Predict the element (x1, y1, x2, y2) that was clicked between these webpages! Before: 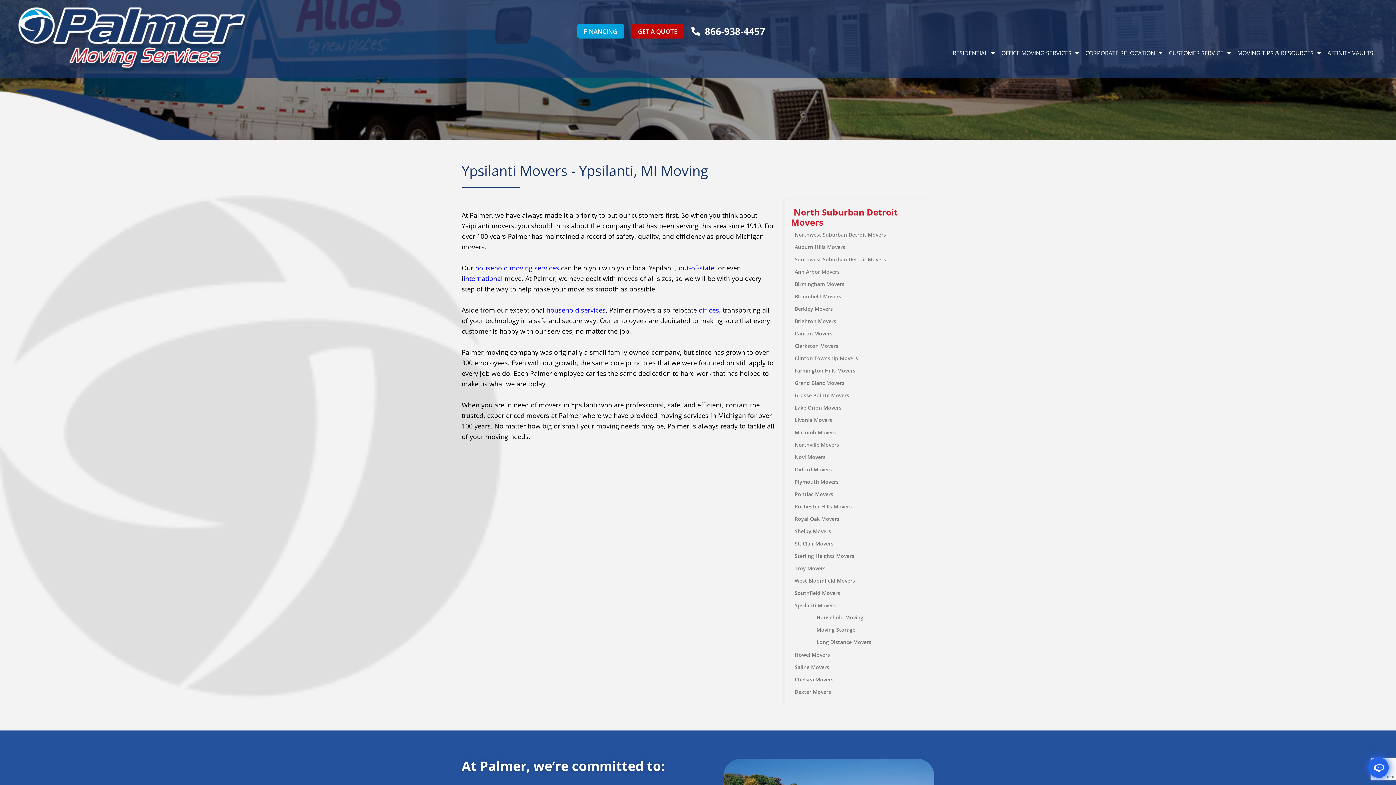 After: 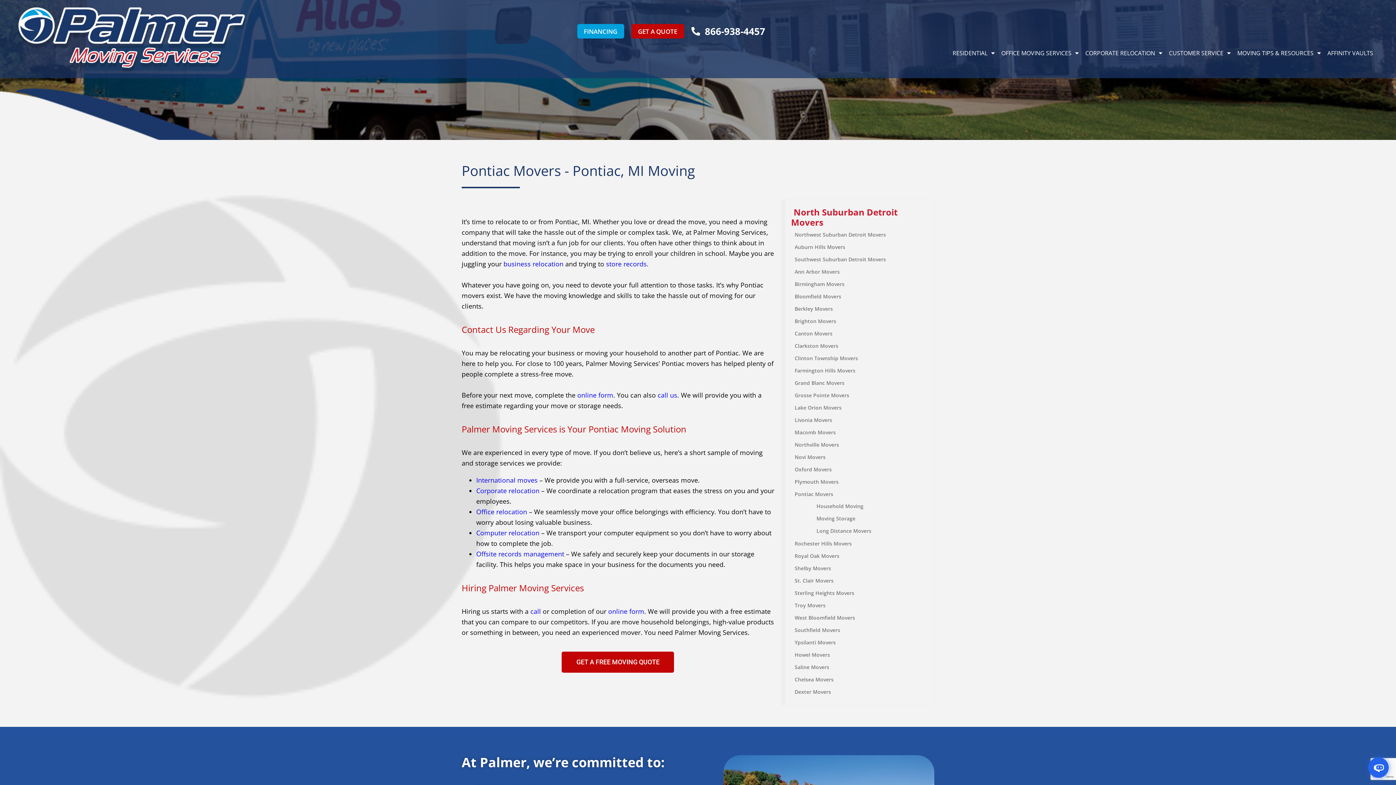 Action: bbox: (794, 490, 833, 497) label: Pontiac Movers